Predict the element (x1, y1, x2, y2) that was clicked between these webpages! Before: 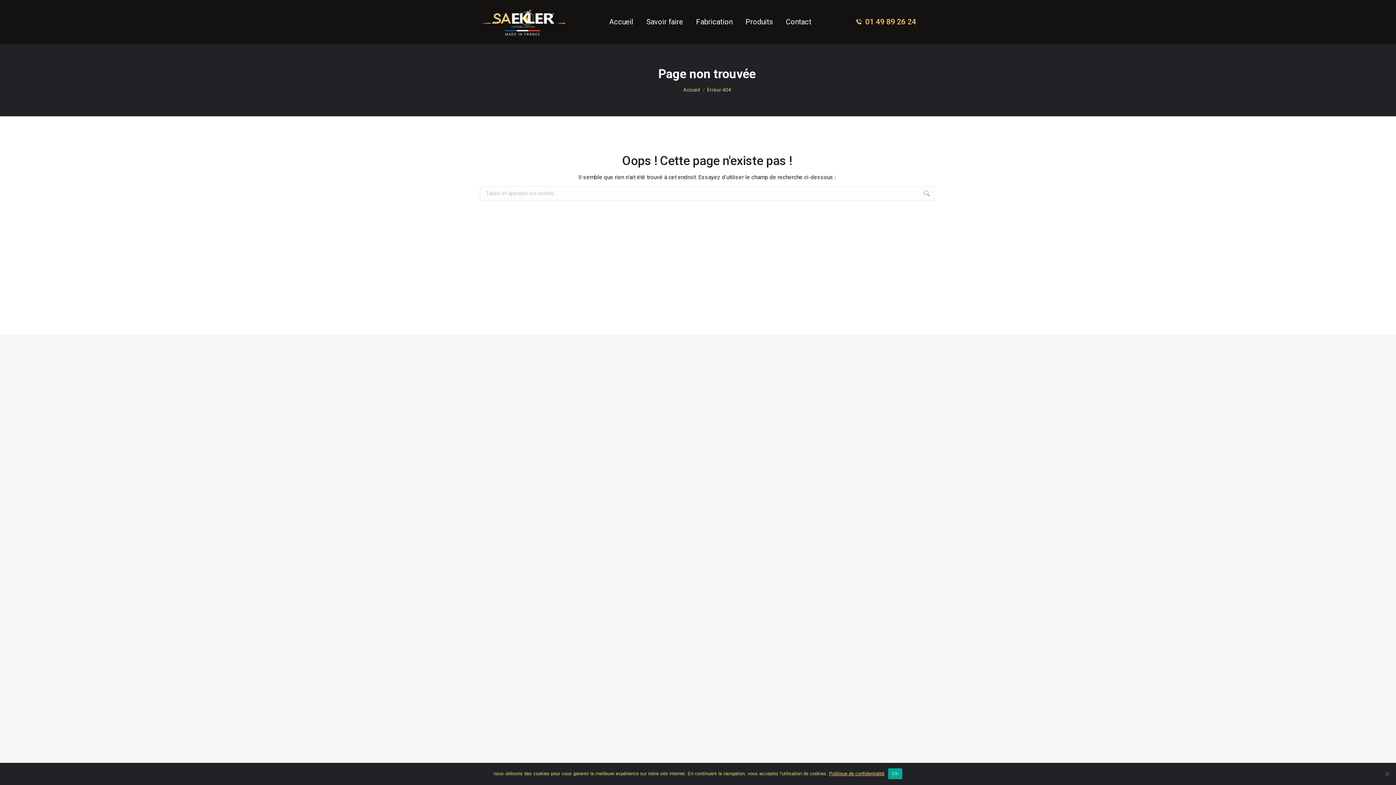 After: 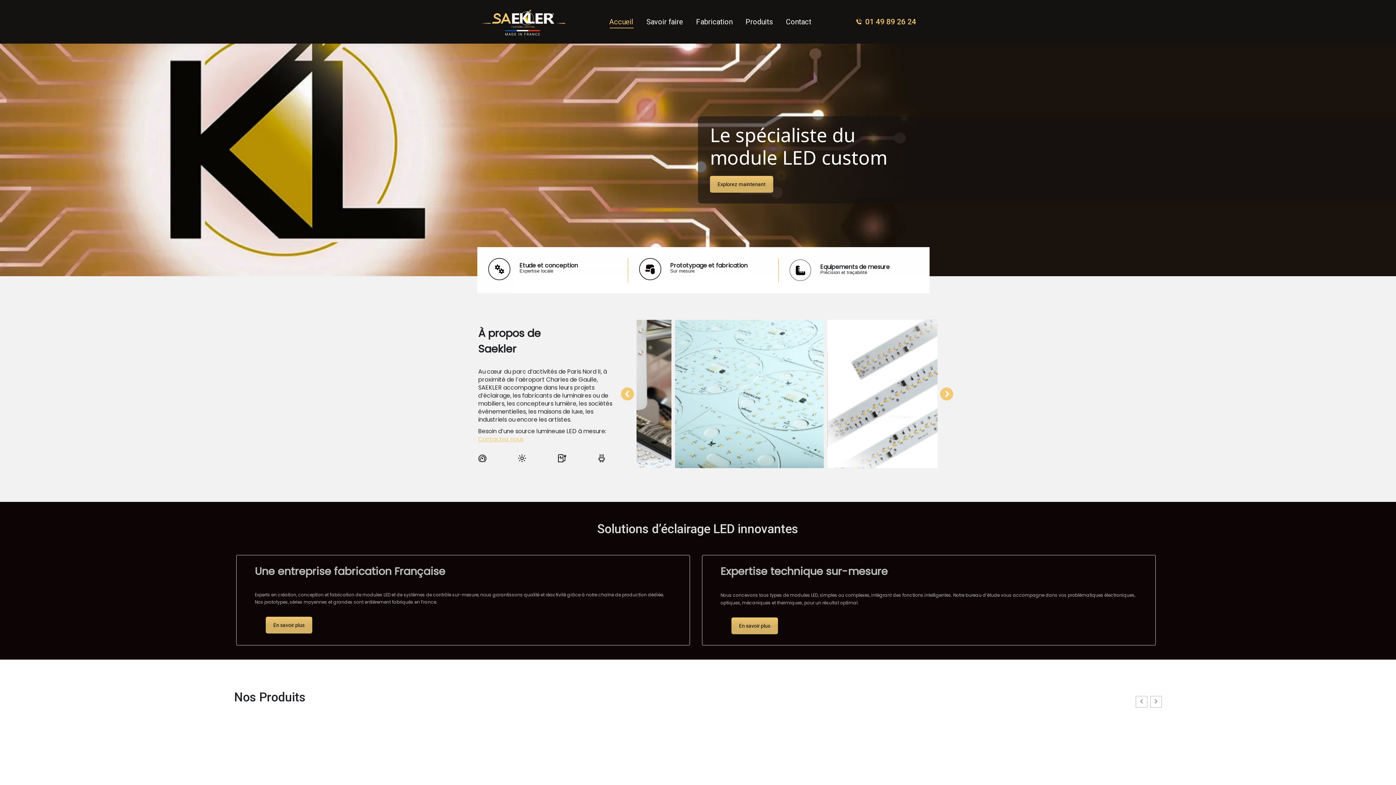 Action: bbox: (480, 7, 567, 36)